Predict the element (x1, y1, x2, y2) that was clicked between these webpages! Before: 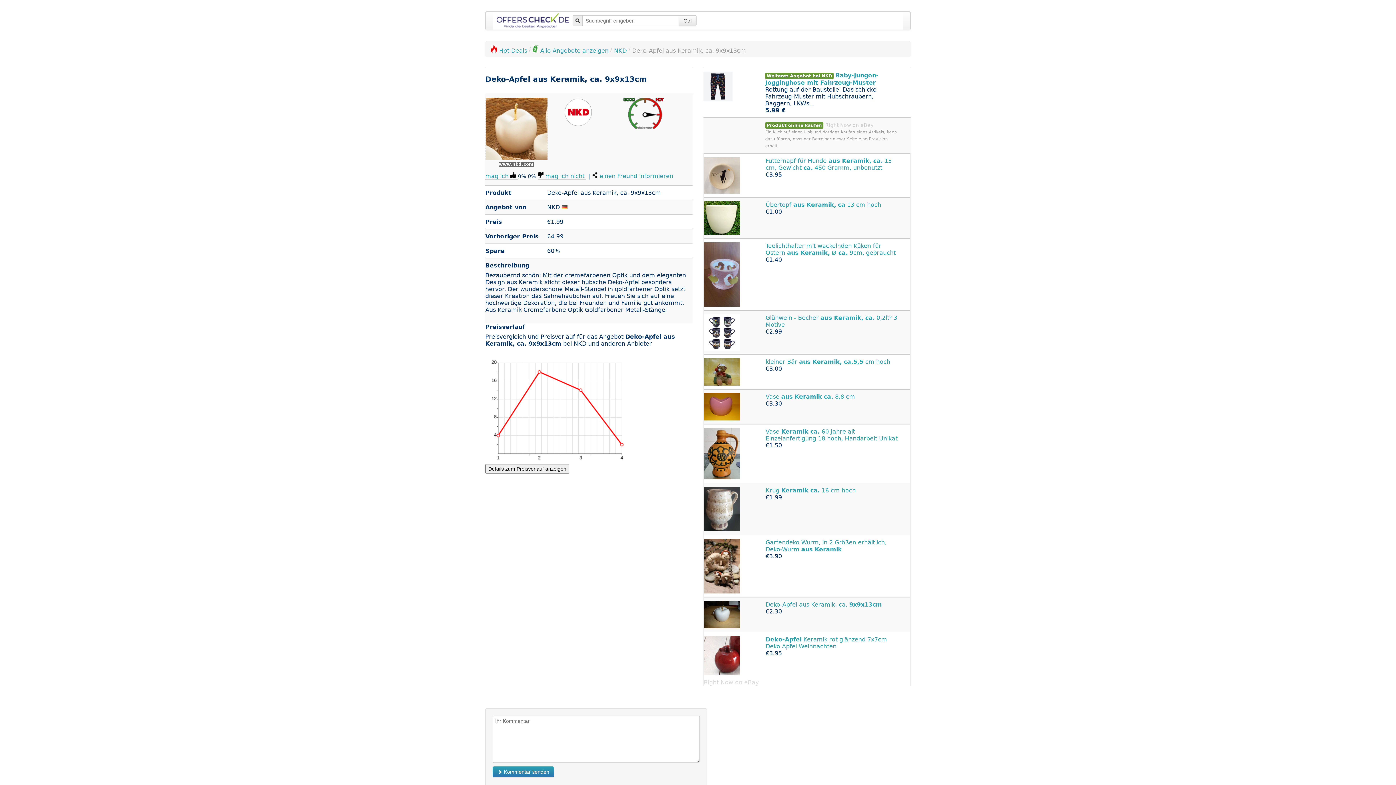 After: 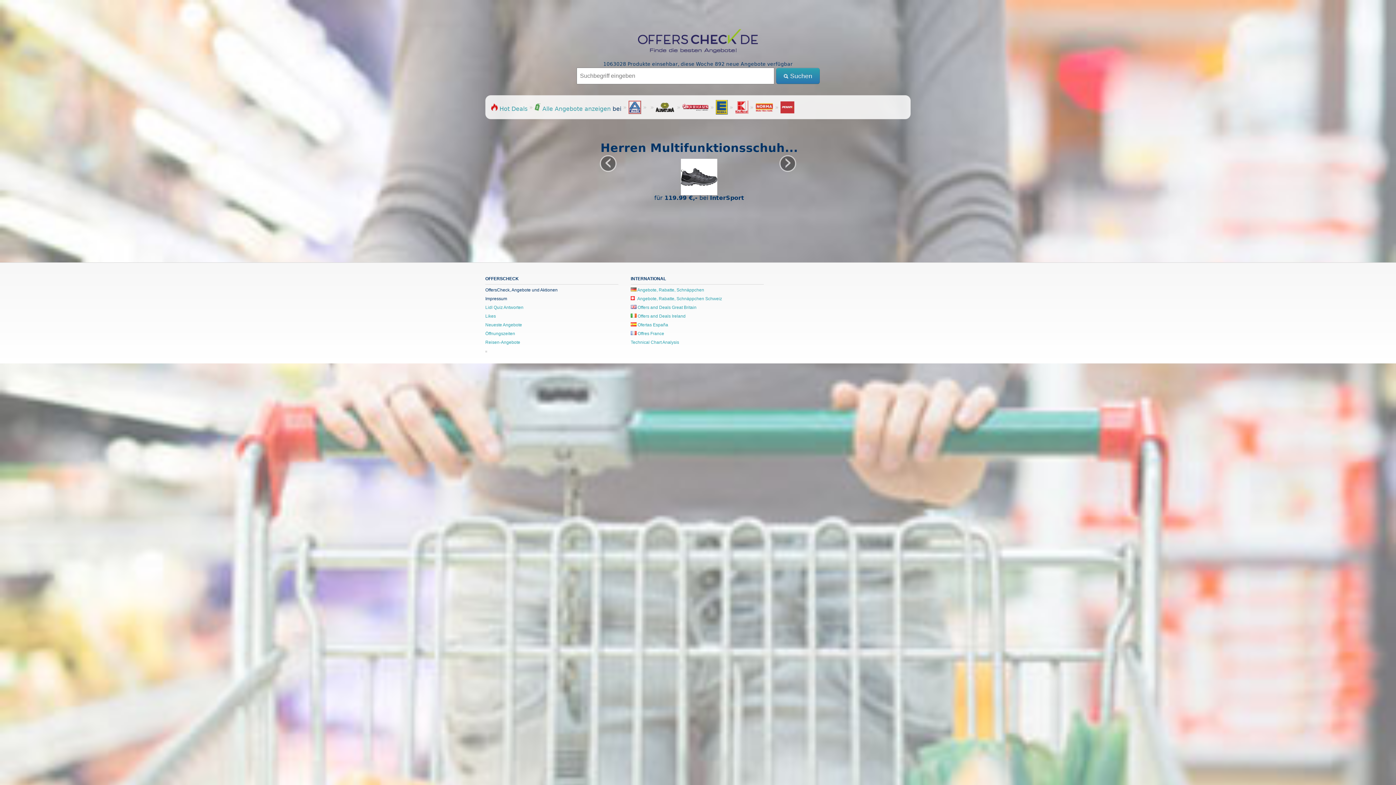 Action: bbox: (493, 13, 573, 28)